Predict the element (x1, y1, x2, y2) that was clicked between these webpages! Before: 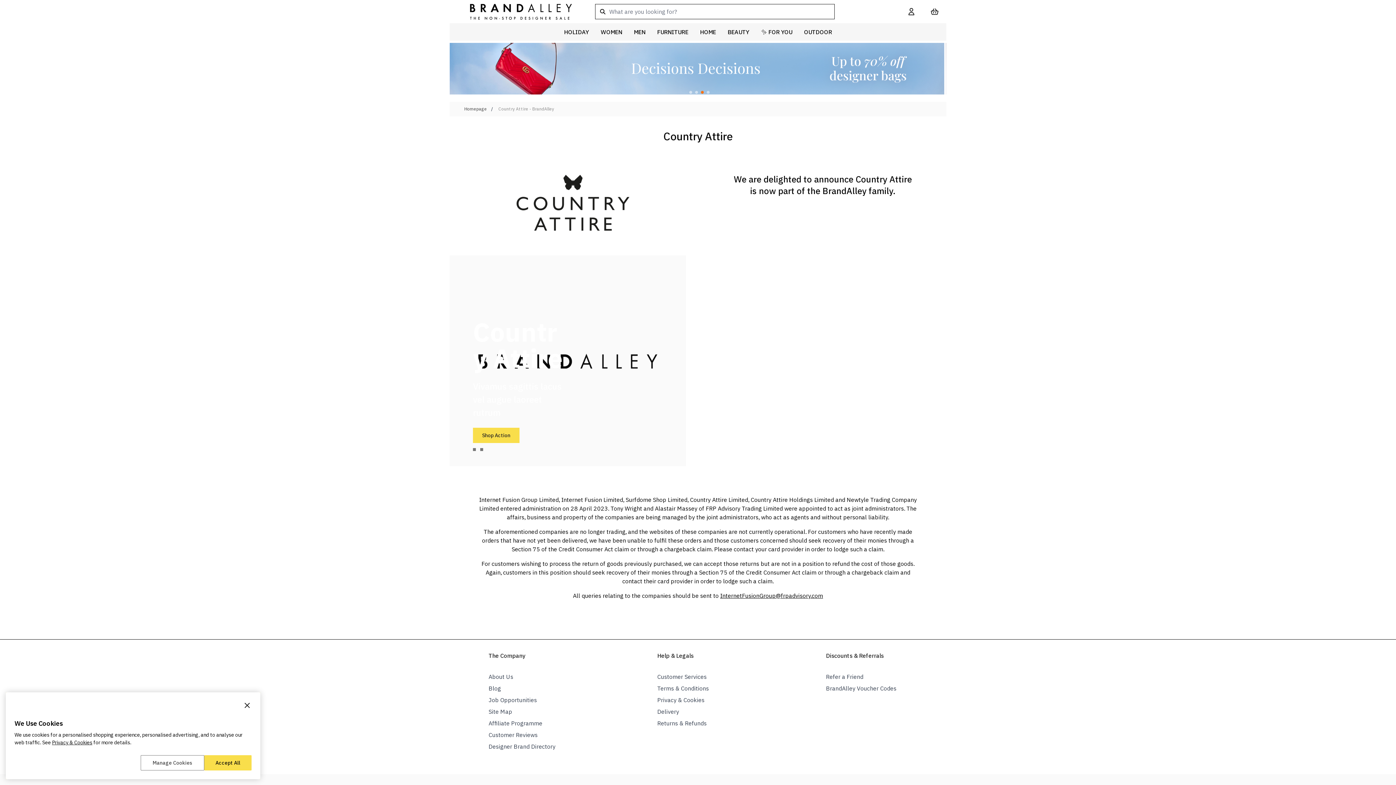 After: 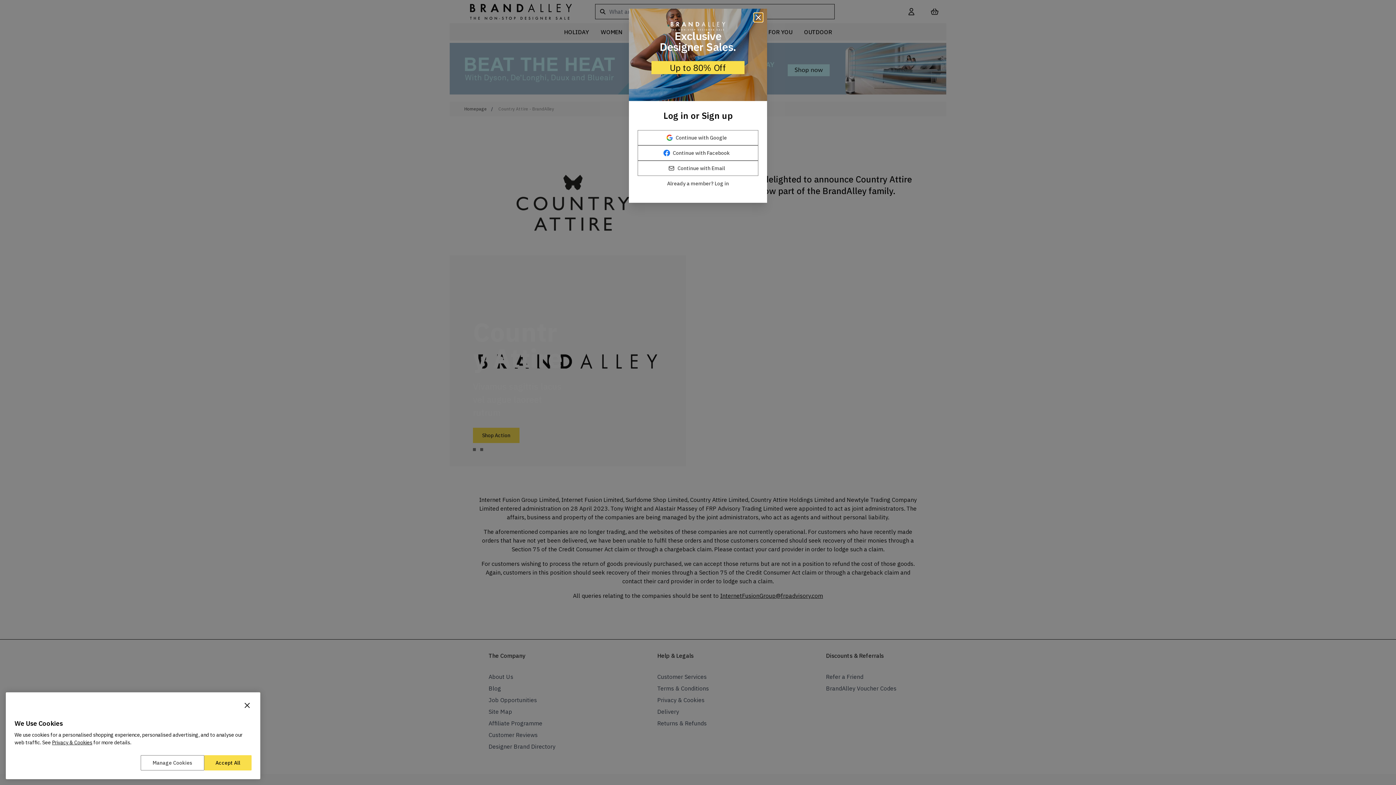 Action: bbox: (628, 23, 651, 40) label: MEN